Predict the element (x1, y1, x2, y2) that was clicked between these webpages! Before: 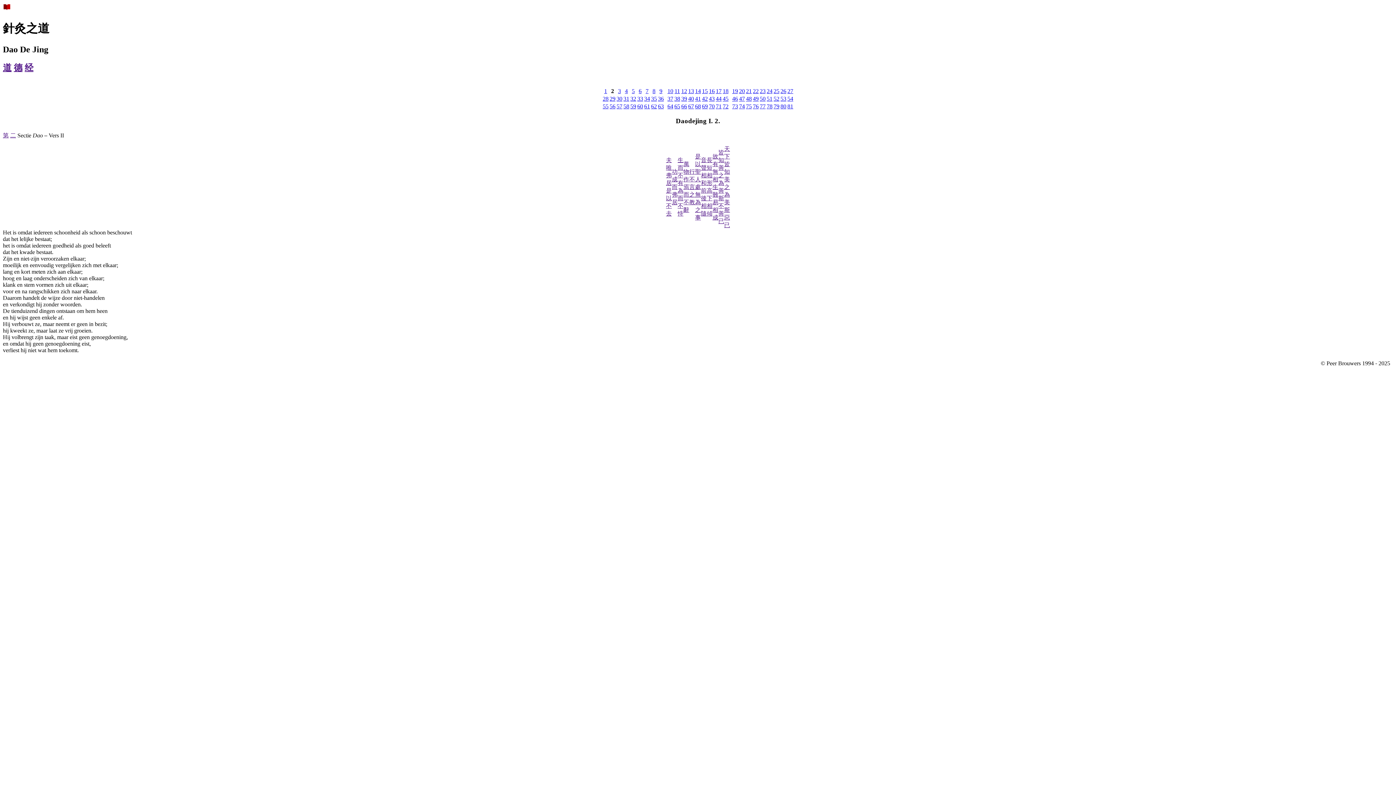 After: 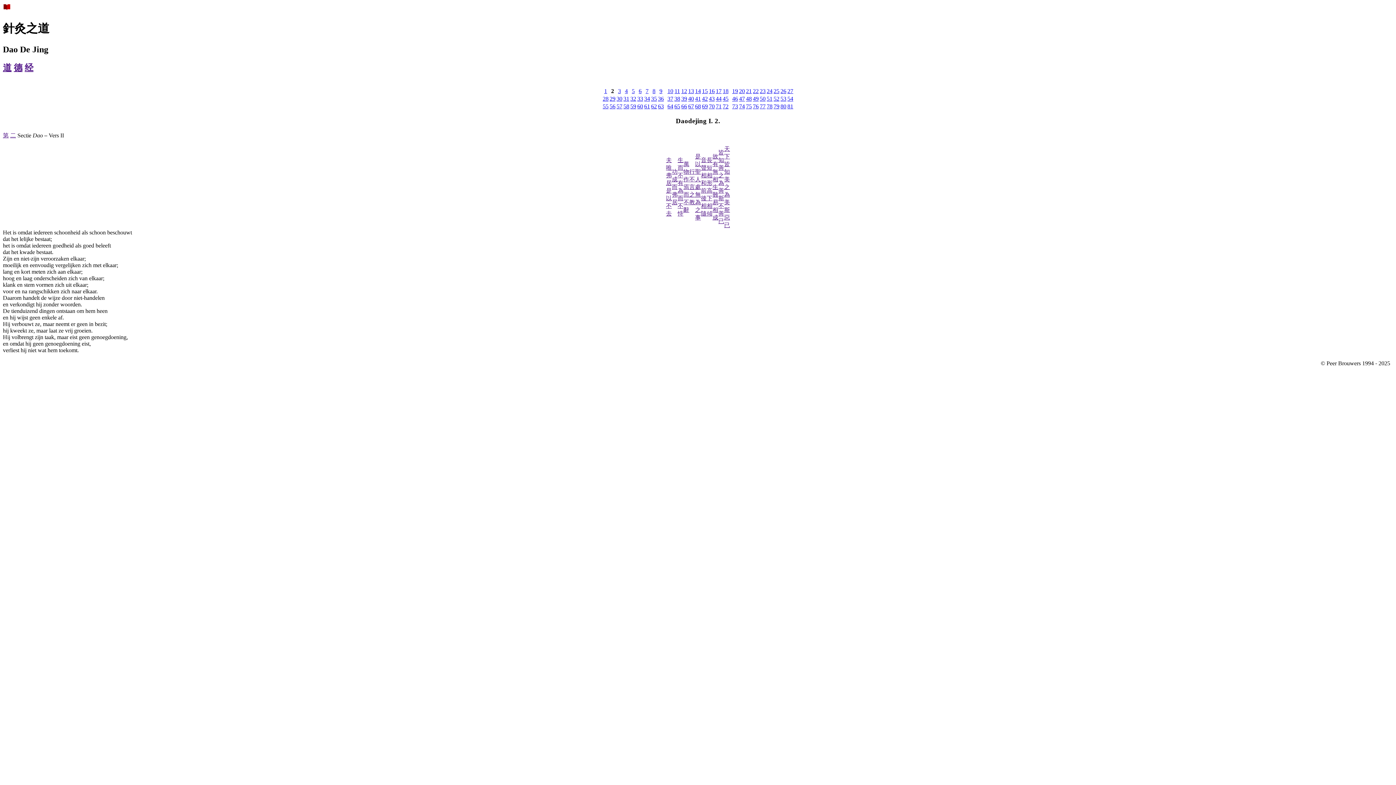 Action: label: 以 bbox: (695, 161, 701, 167)